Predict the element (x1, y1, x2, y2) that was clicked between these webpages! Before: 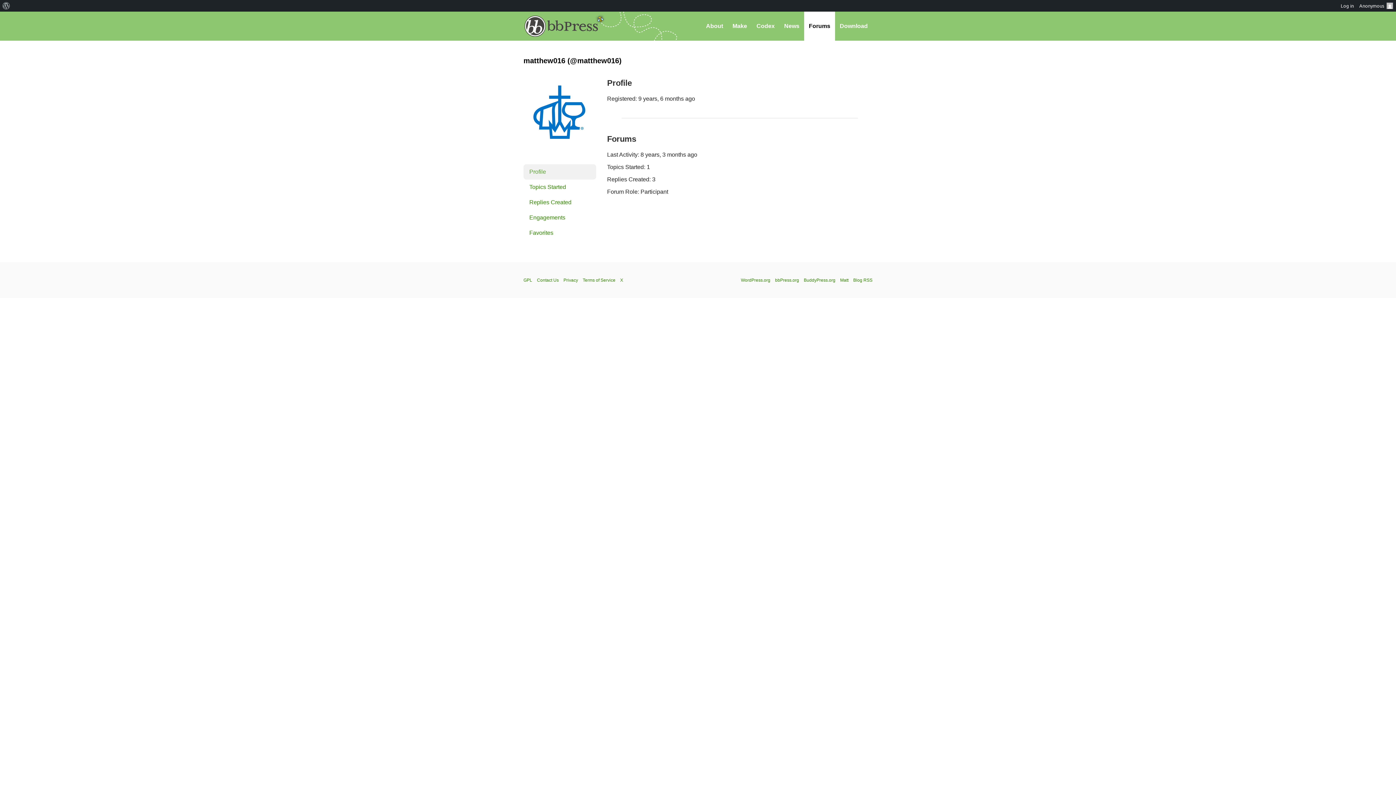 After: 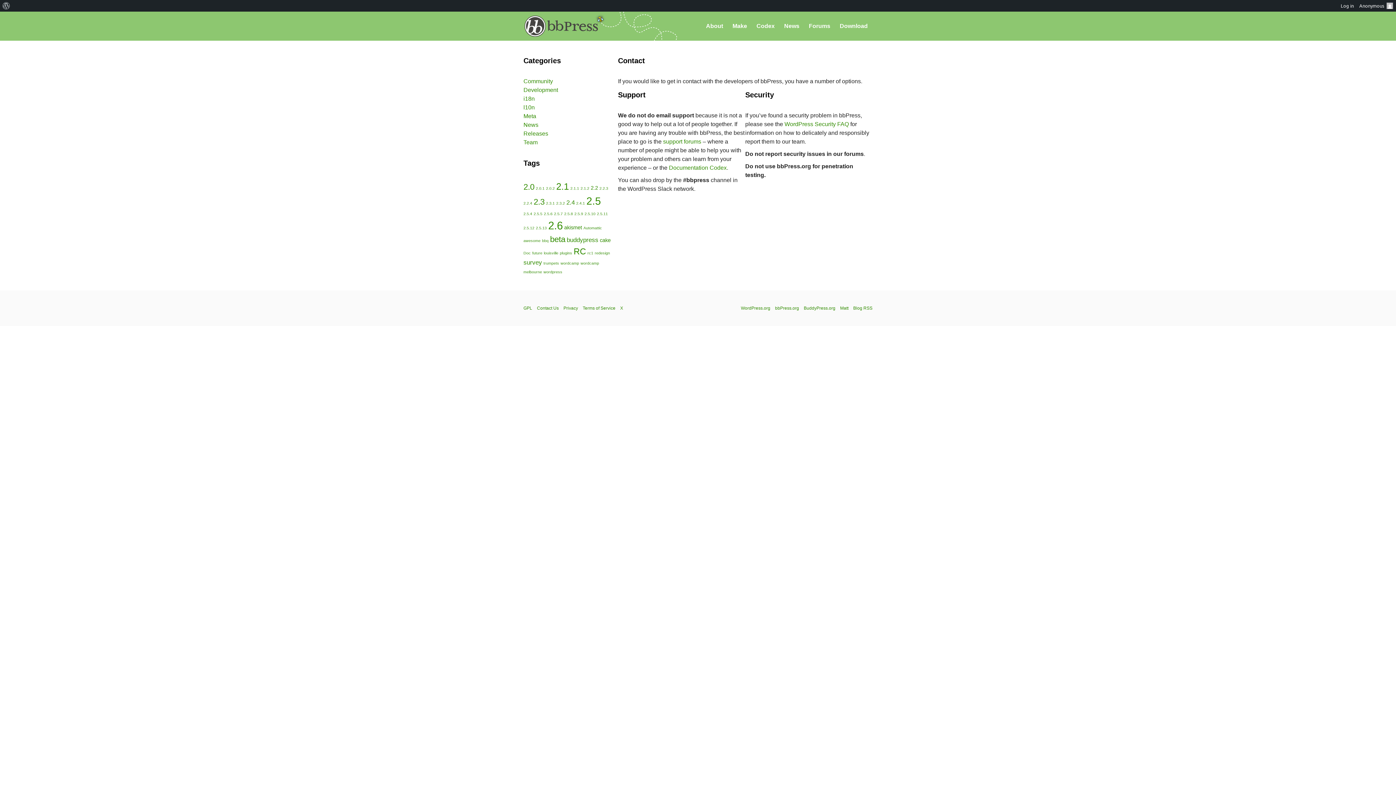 Action: bbox: (537, 277, 558, 282) label: Contact Us